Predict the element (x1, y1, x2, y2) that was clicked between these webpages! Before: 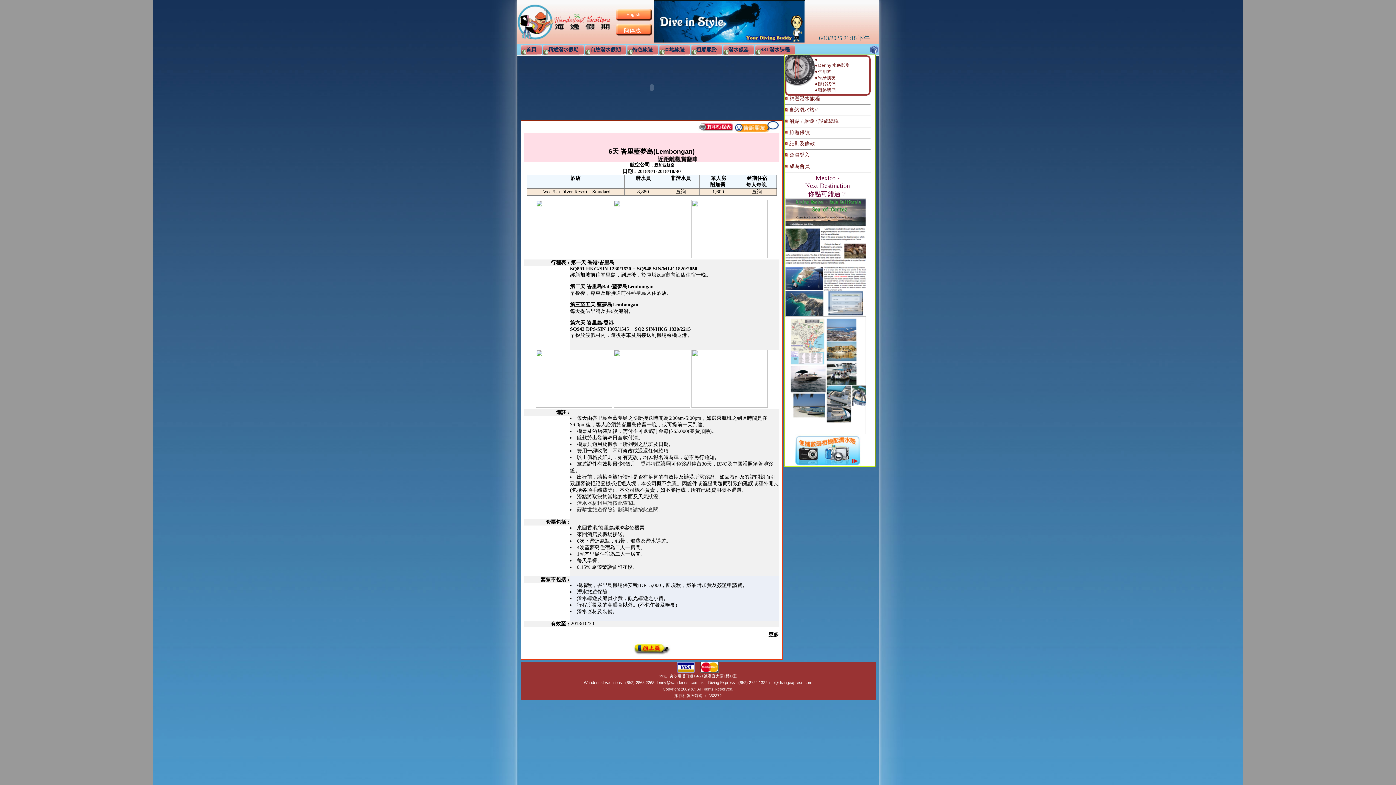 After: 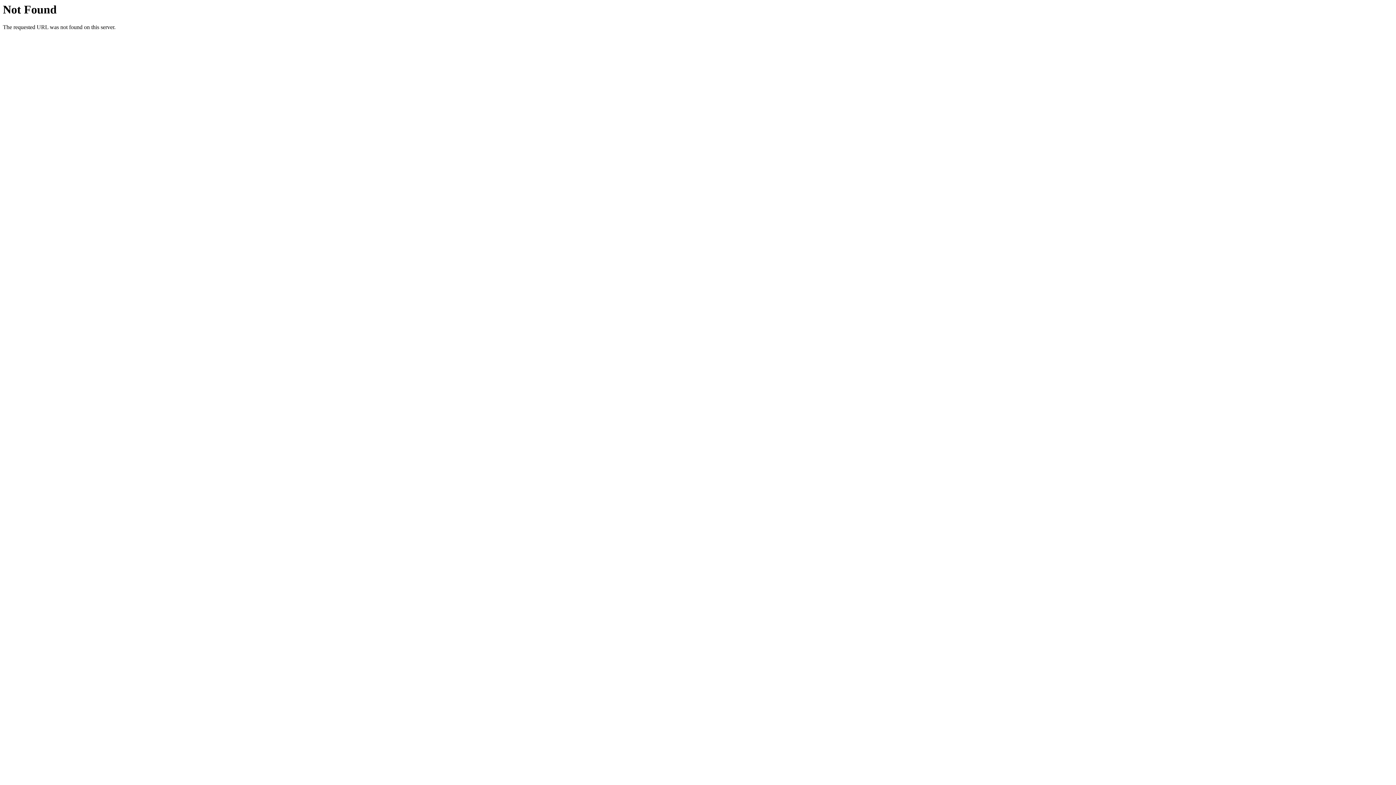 Action: bbox: (577, 507, 663, 512) label: 蘇黎世旅遊保險計劃詳情請按此查閱。